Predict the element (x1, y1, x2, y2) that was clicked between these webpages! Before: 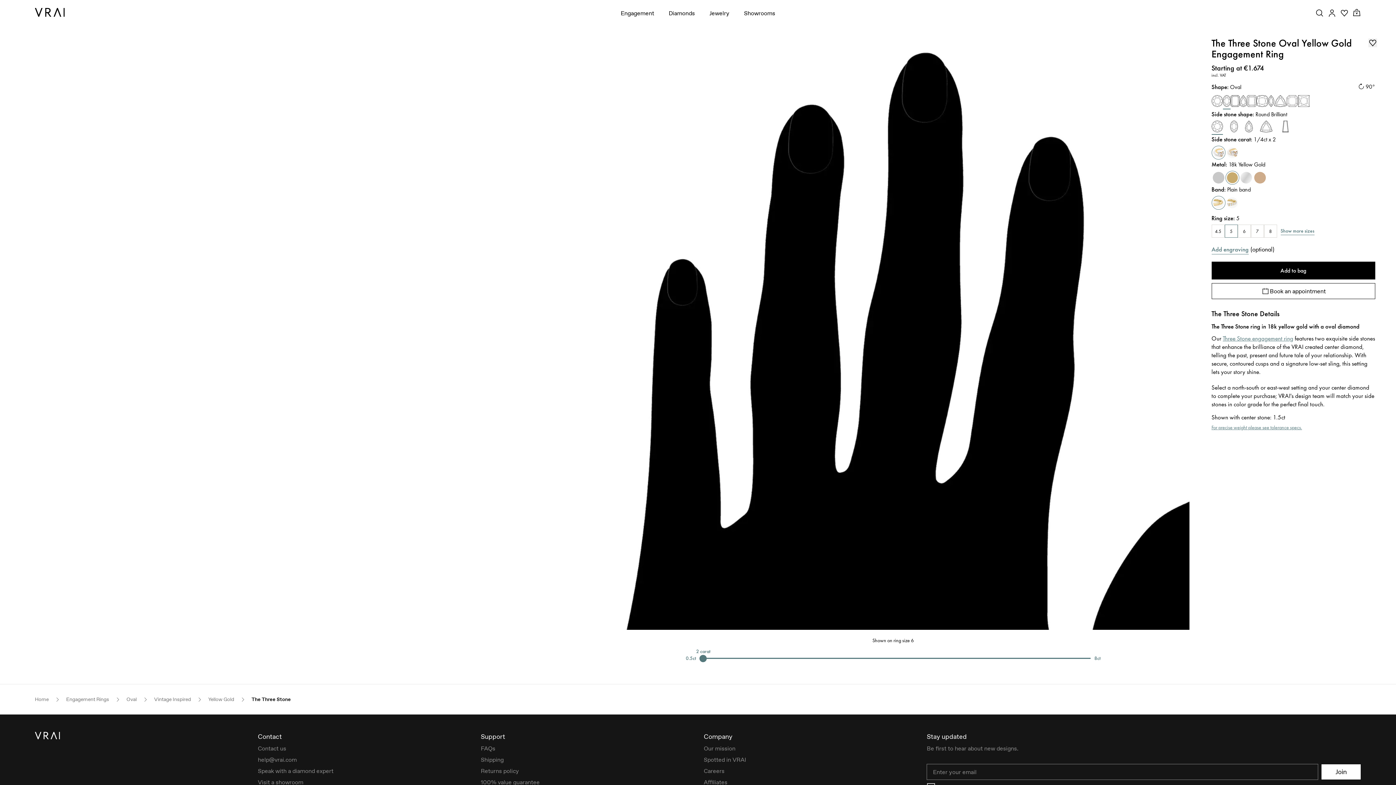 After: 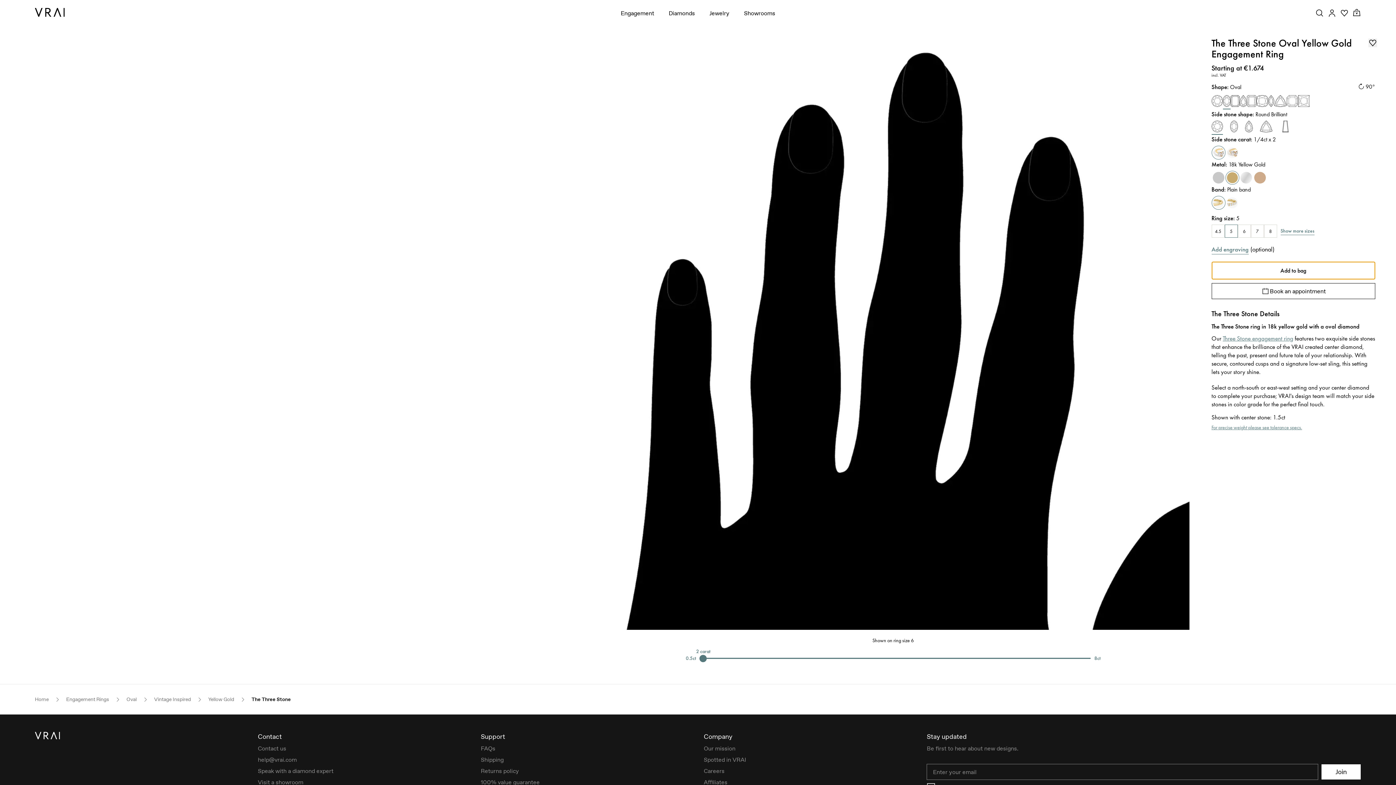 Action: bbox: (1211, 261, 1375, 279) label: Add to bag